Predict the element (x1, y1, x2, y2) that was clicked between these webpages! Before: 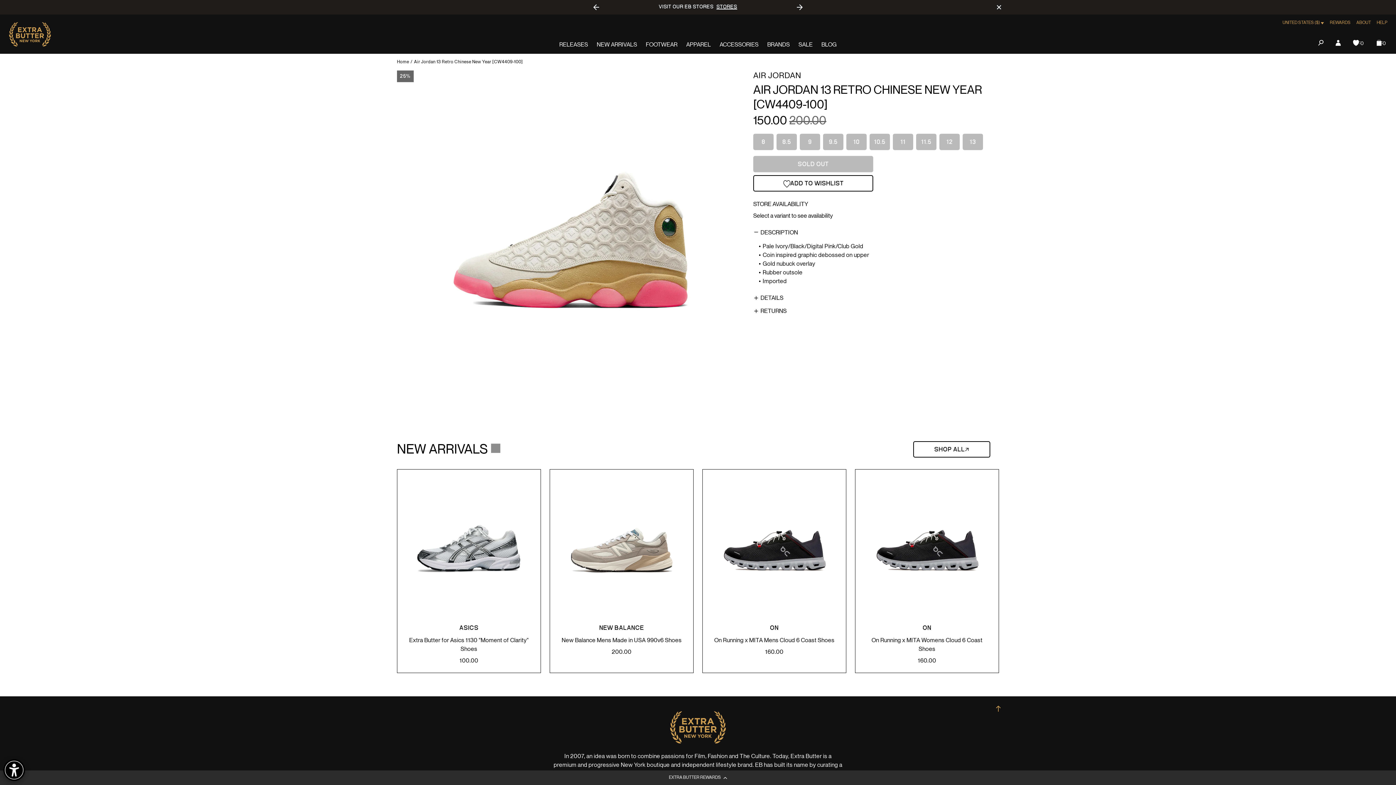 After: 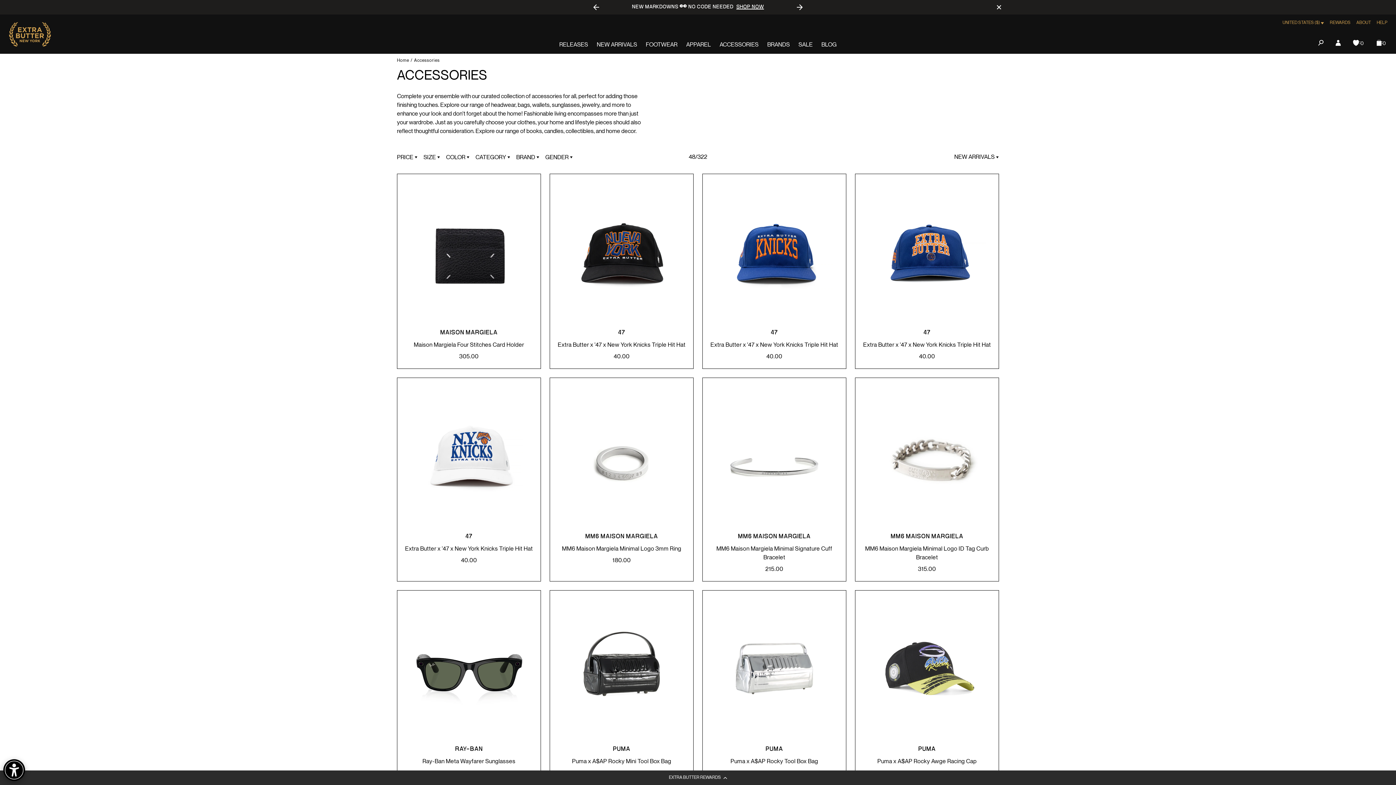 Action: label: ACCESSORIES bbox: (715, 39, 763, 50)